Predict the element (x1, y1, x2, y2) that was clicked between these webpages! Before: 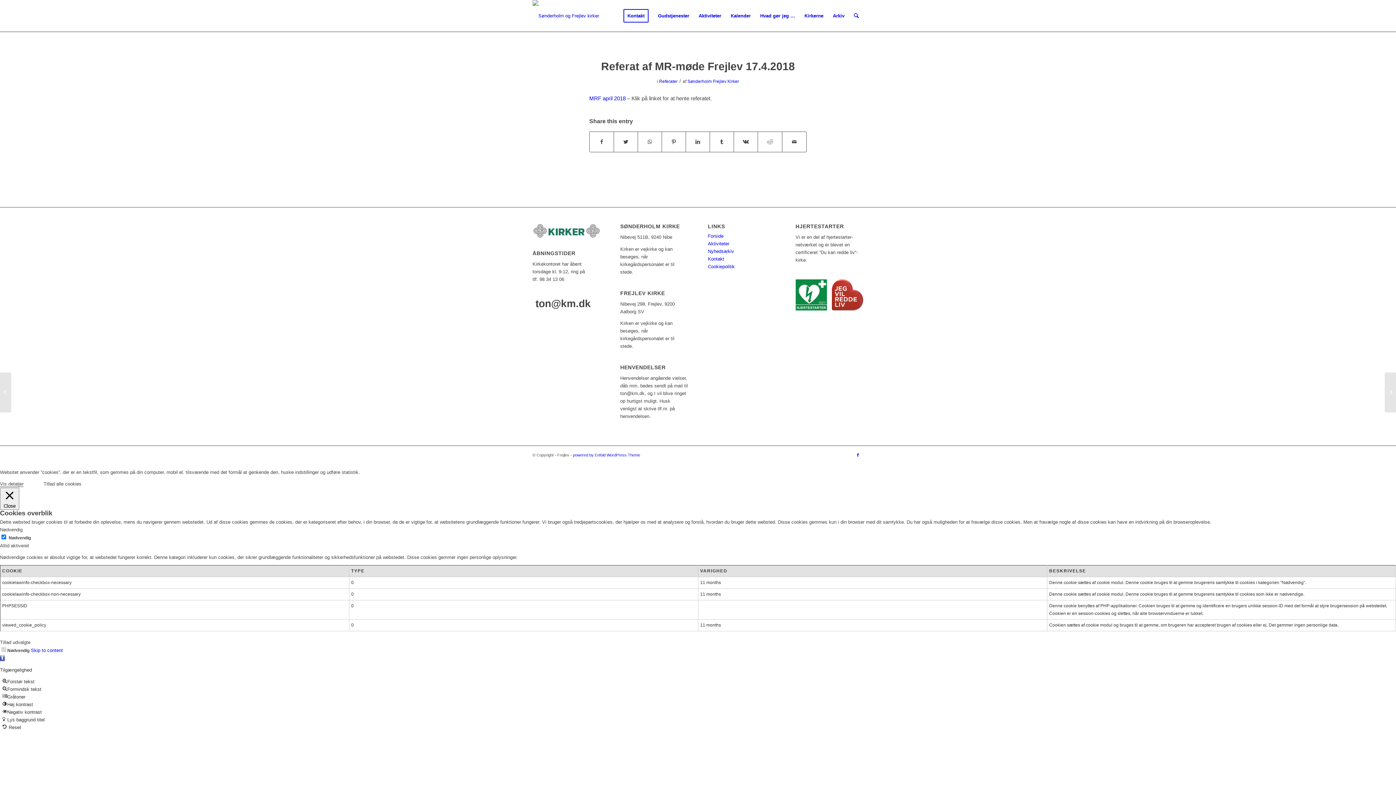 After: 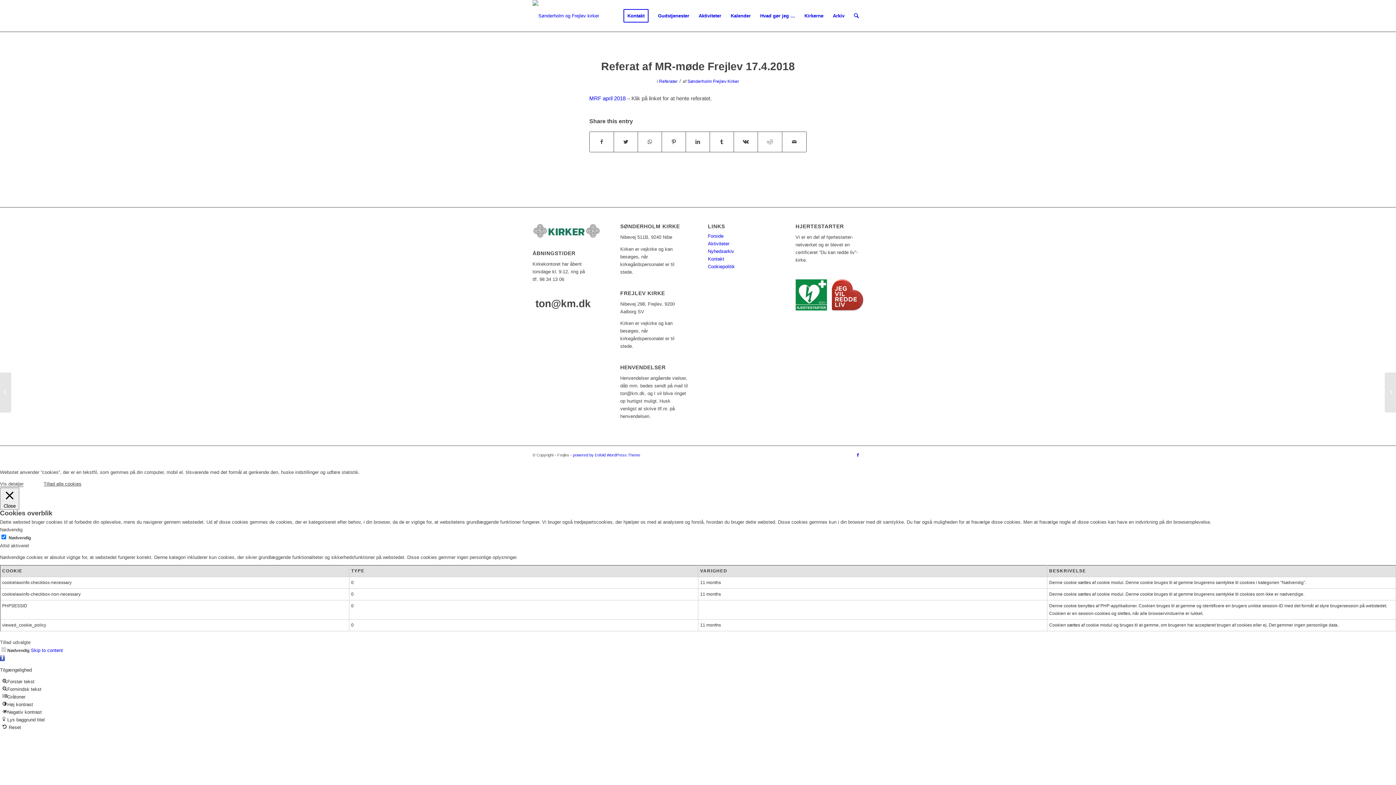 Action: label: Tillad alle cookies bbox: (34, 478, 90, 489)